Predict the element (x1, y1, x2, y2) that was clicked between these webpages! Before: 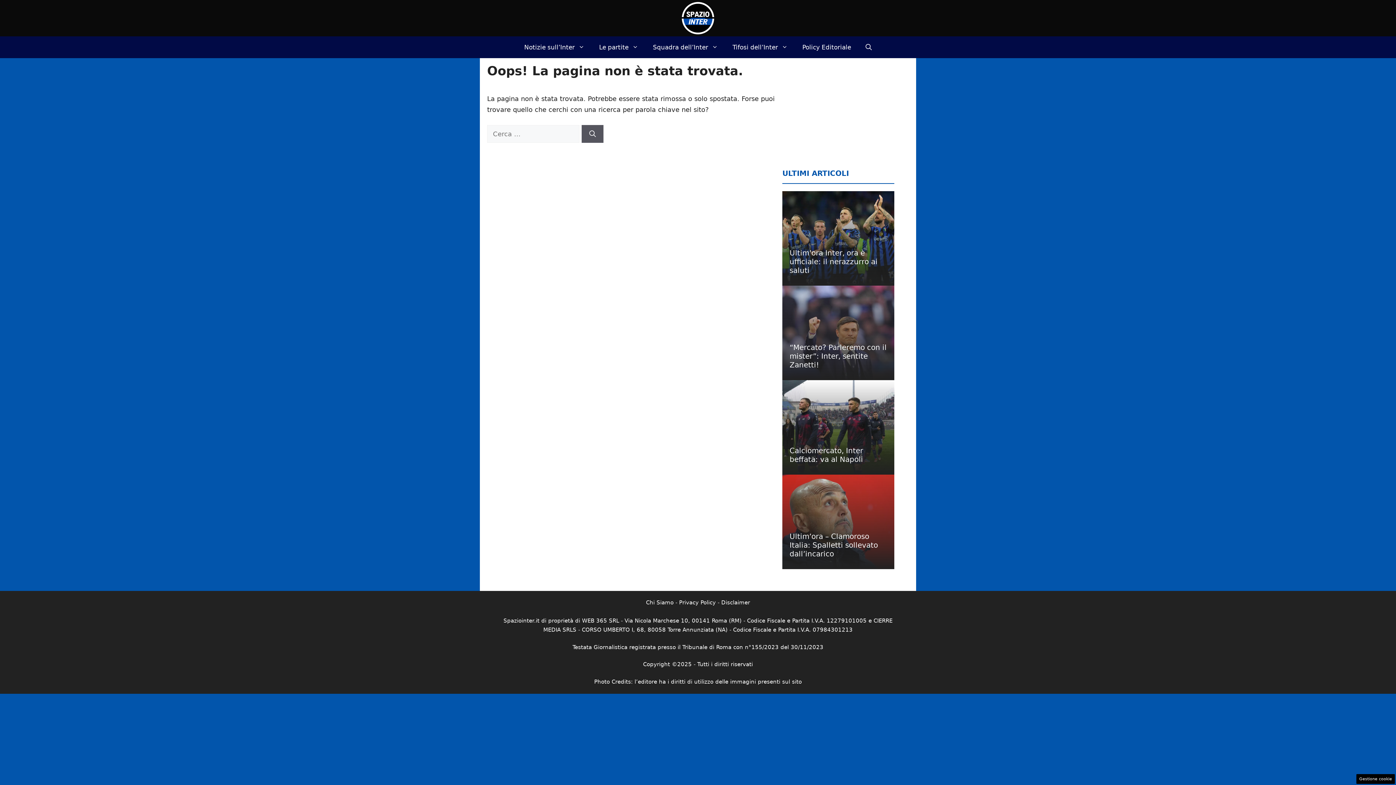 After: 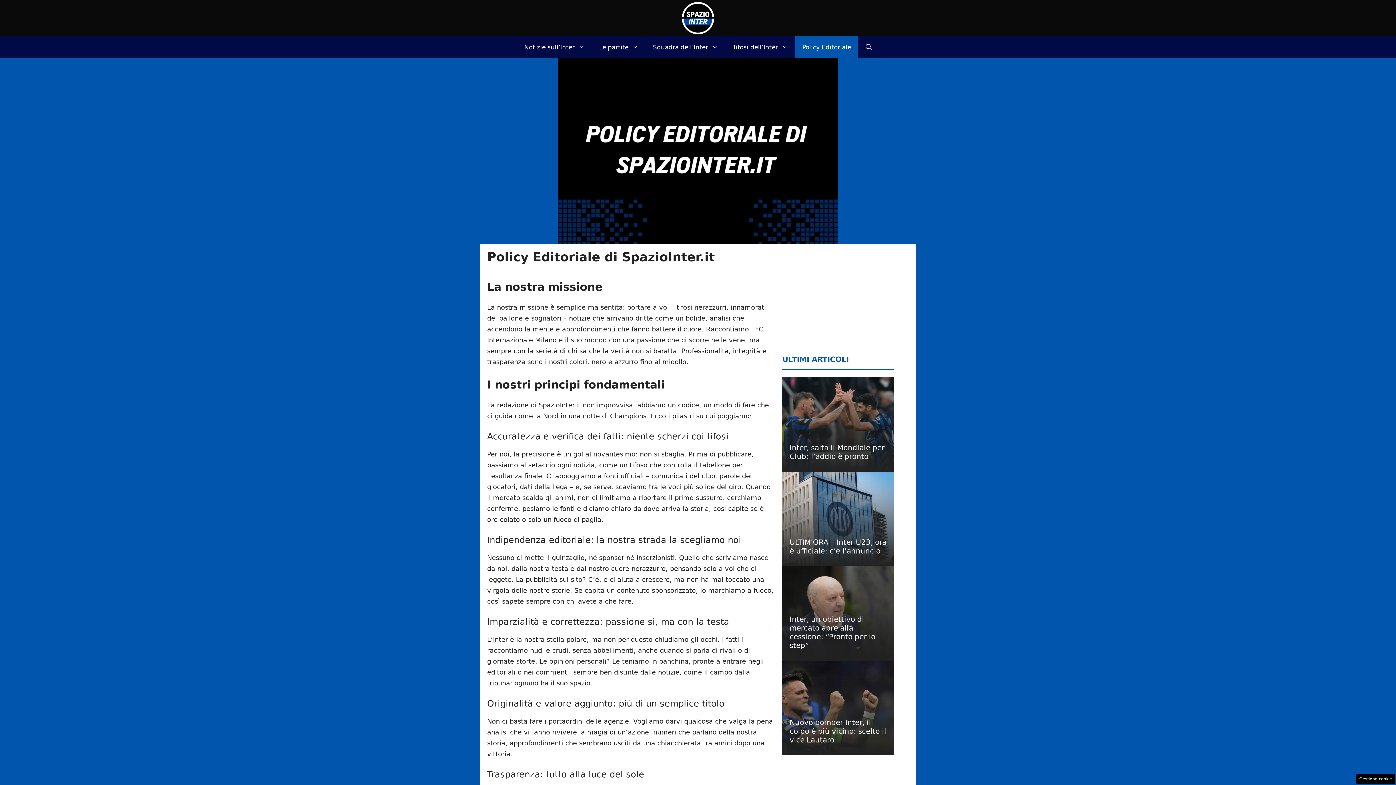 Action: label: Policy Editoriale bbox: (795, 36, 858, 58)